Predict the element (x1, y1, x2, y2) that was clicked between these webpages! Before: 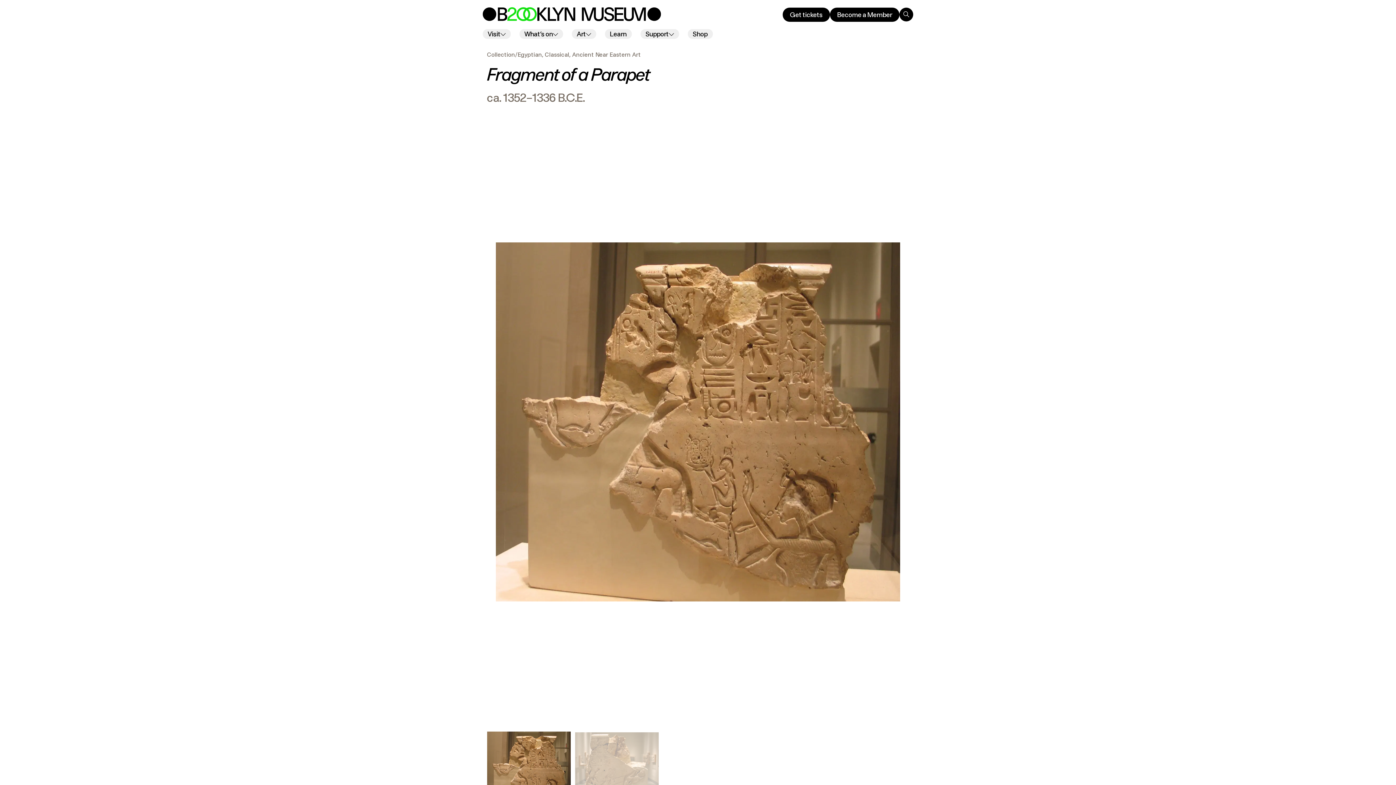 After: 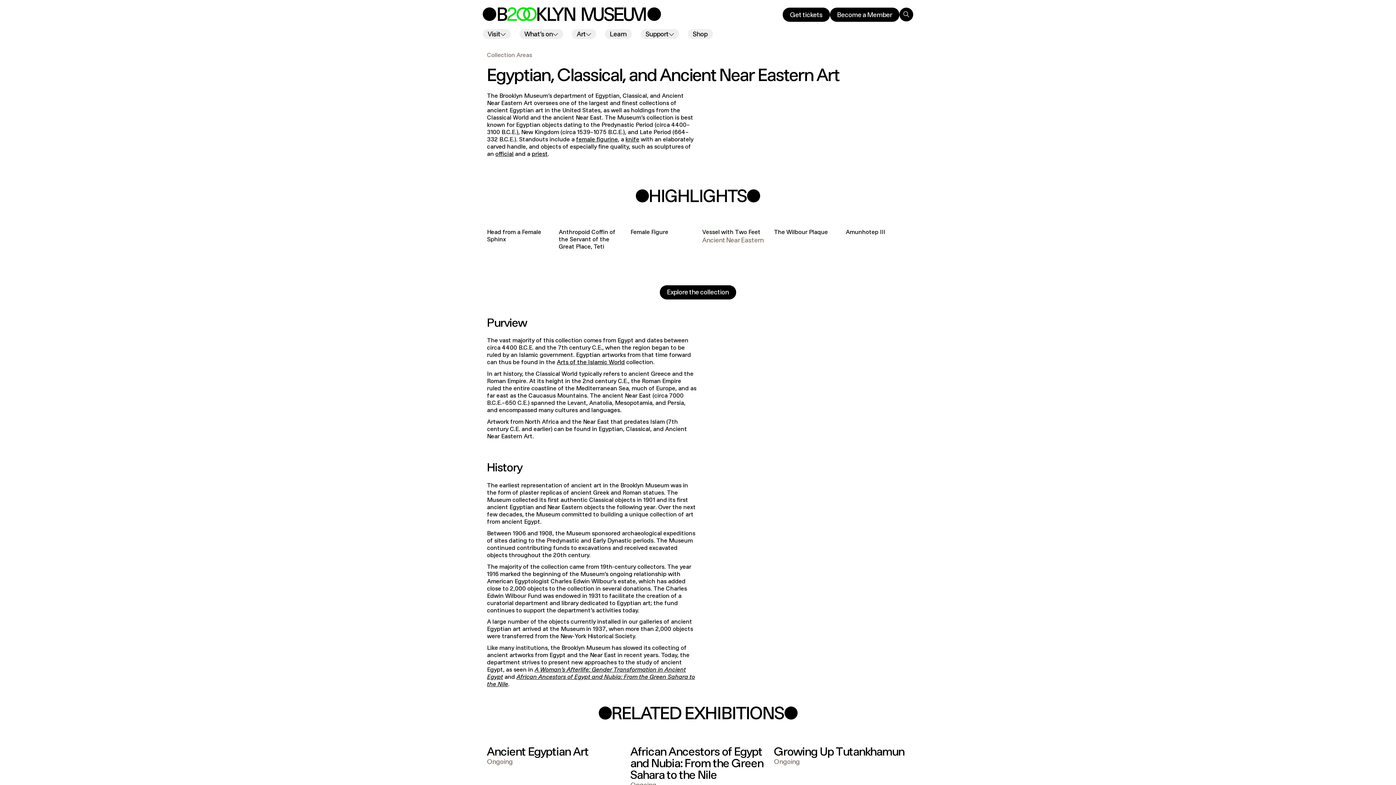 Action: bbox: (517, 51, 641, 58) label: Egyptian, Classical, Ancient Near Eastern Art